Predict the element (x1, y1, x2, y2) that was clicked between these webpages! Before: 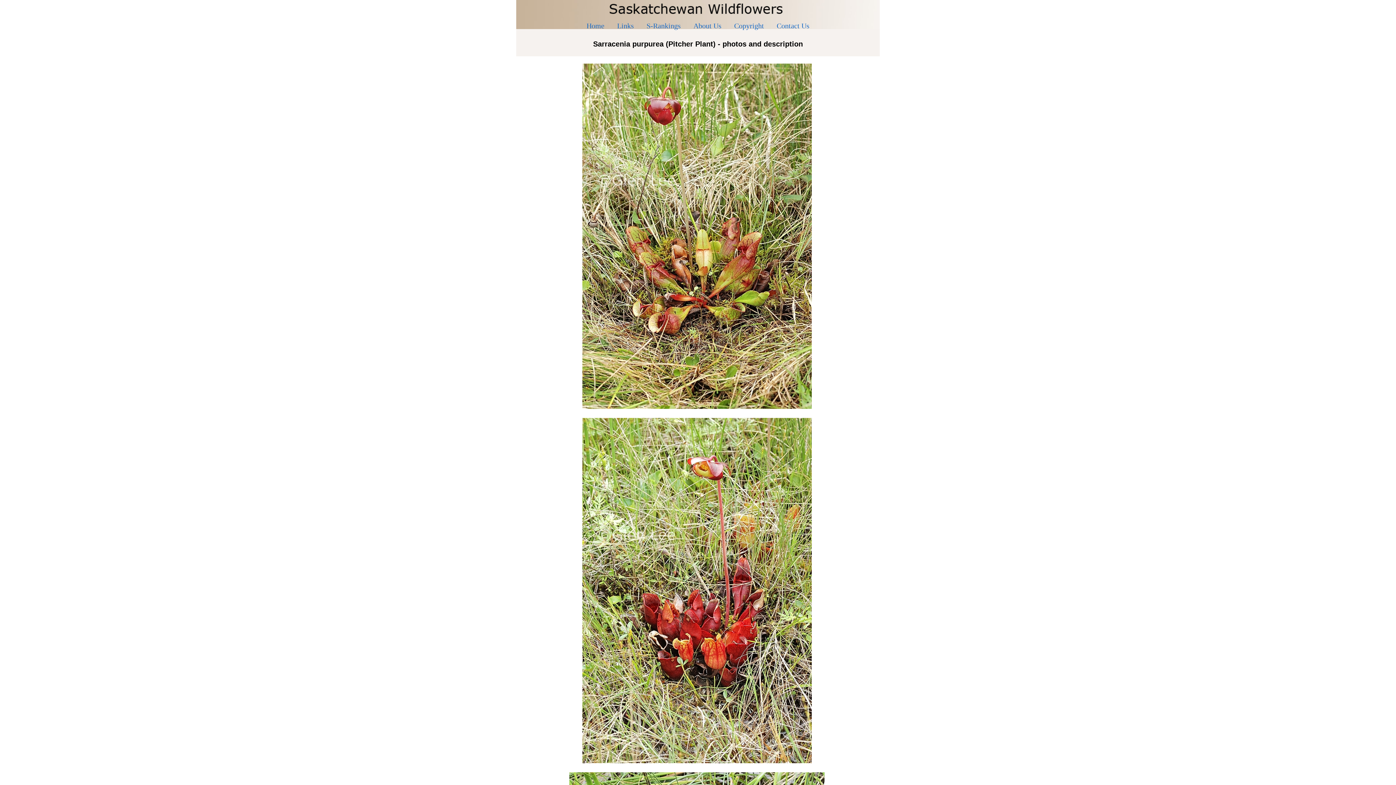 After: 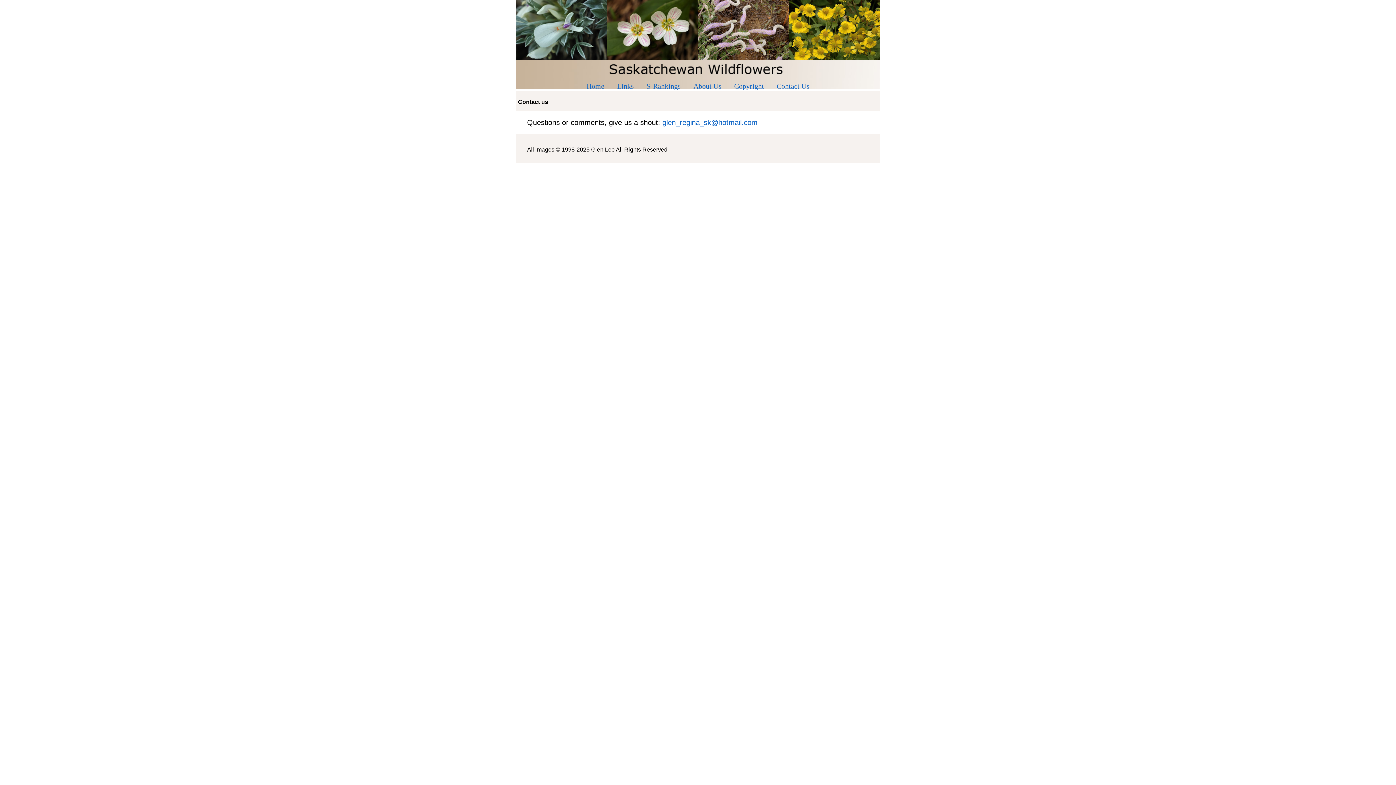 Action: bbox: (776, 21, 809, 29) label: Contact Us